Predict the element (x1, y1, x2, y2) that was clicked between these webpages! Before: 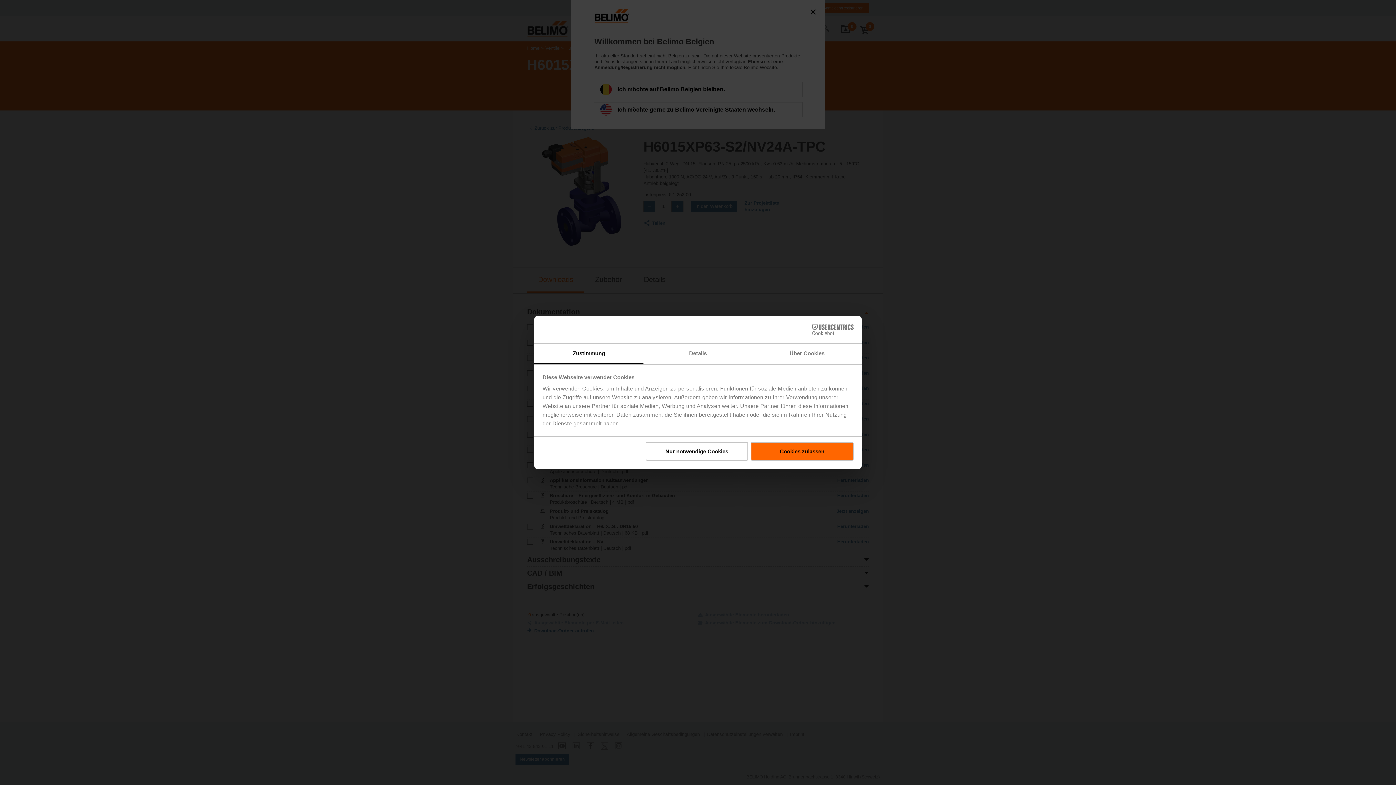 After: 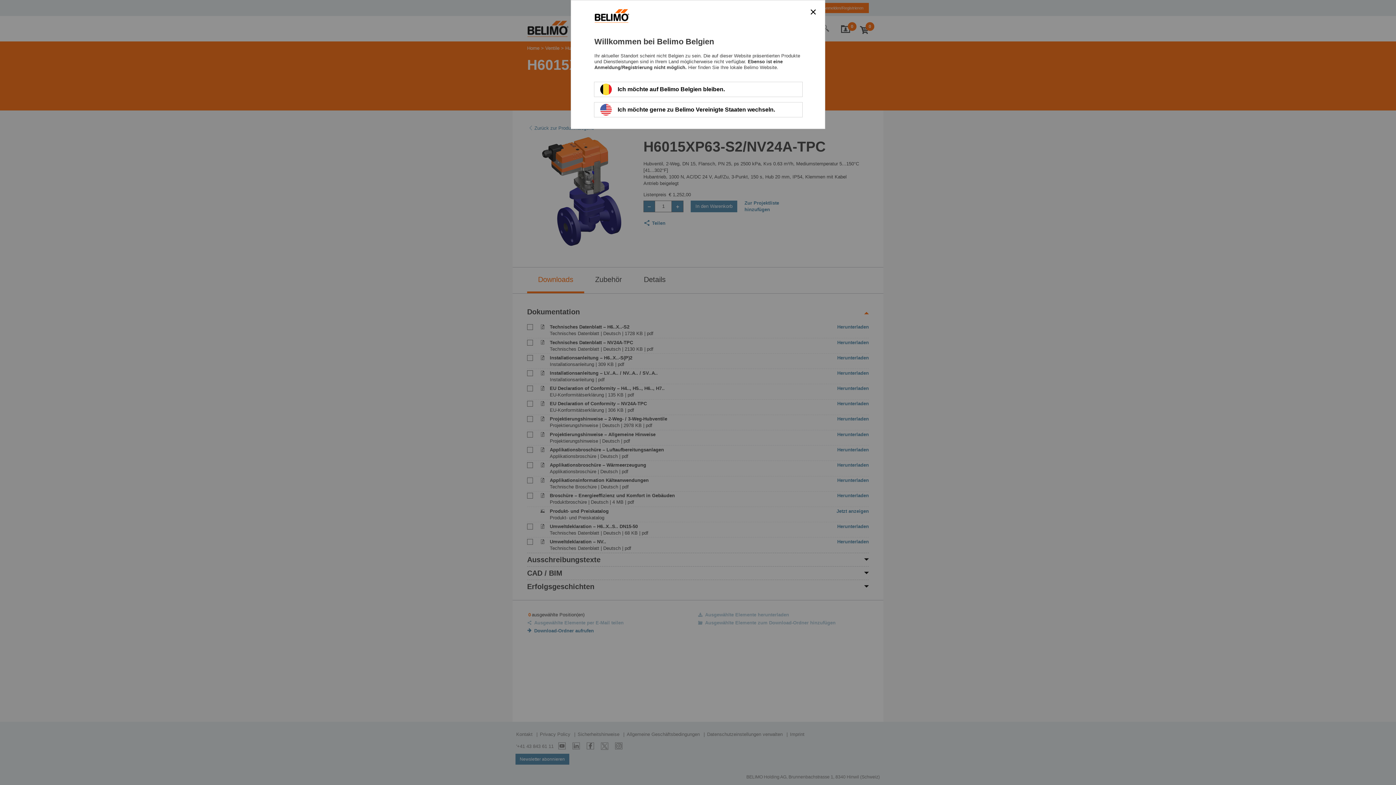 Action: label: Cookies zulassen bbox: (751, 442, 853, 460)